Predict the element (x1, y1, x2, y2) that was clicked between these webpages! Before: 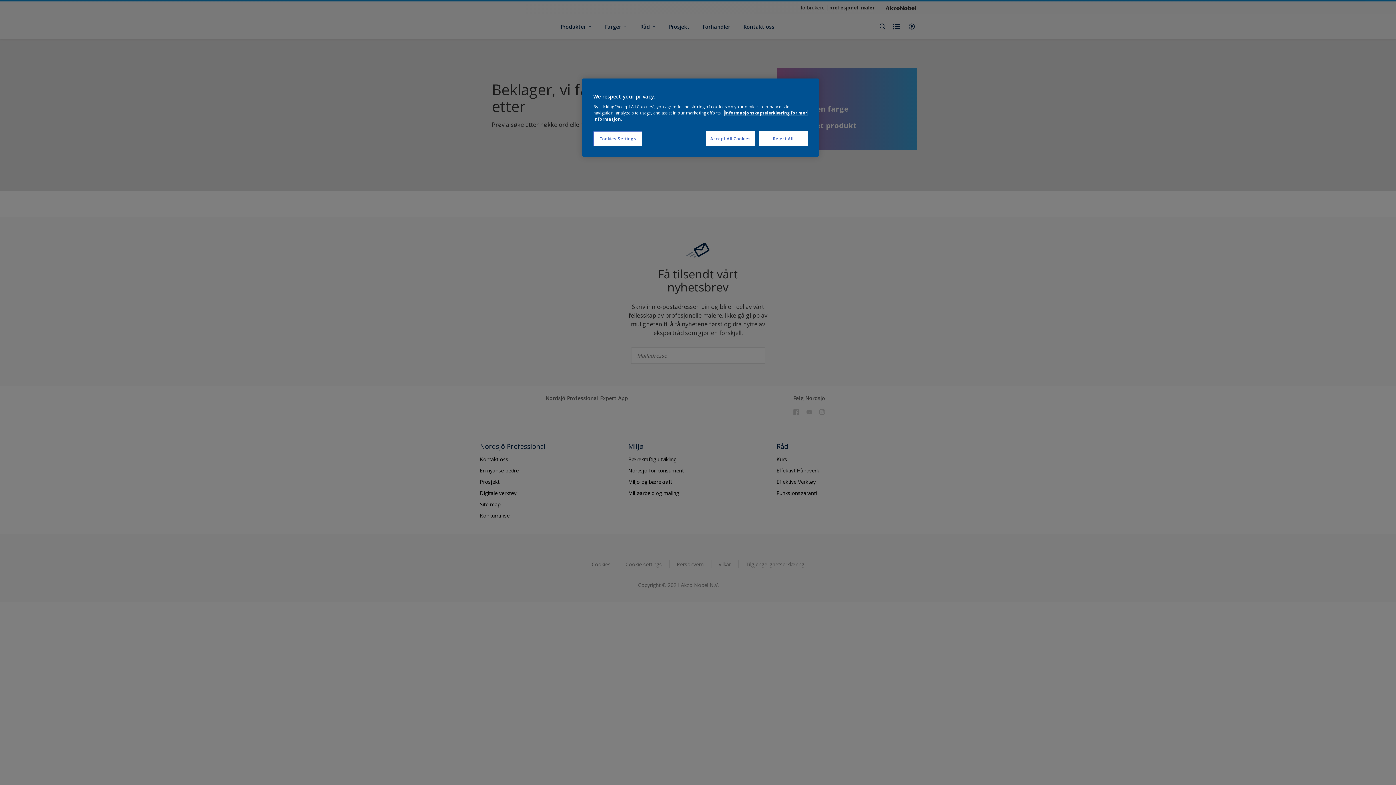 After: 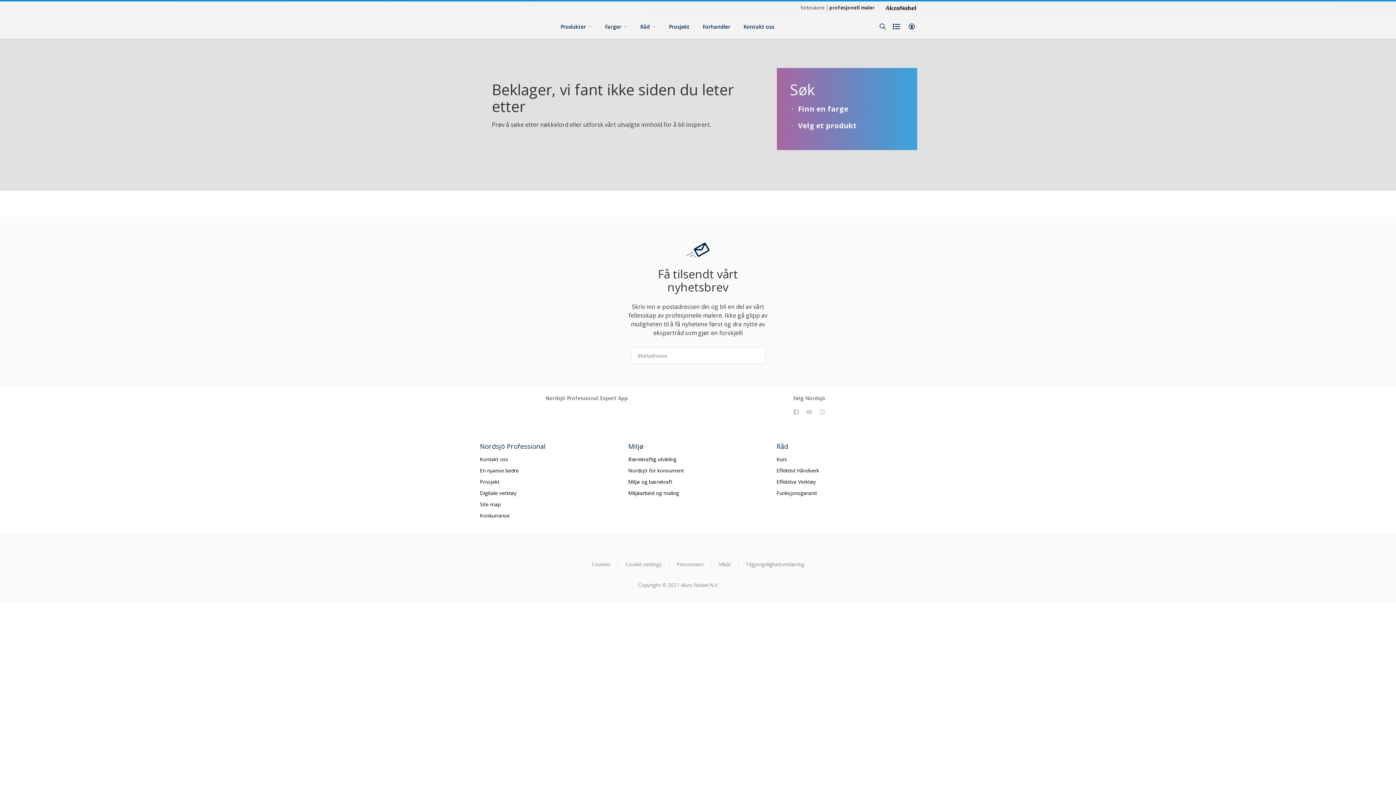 Action: label: Reject All bbox: (758, 131, 808, 146)